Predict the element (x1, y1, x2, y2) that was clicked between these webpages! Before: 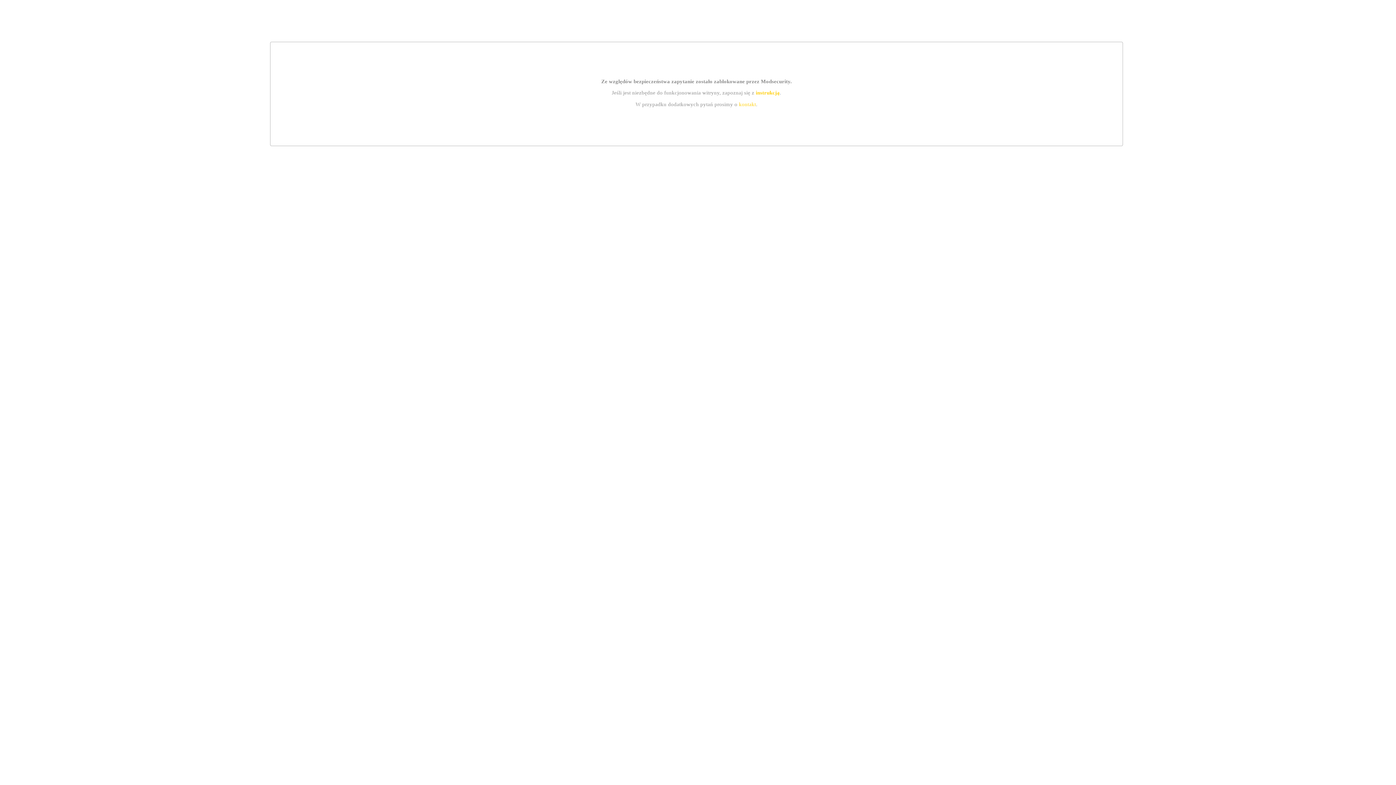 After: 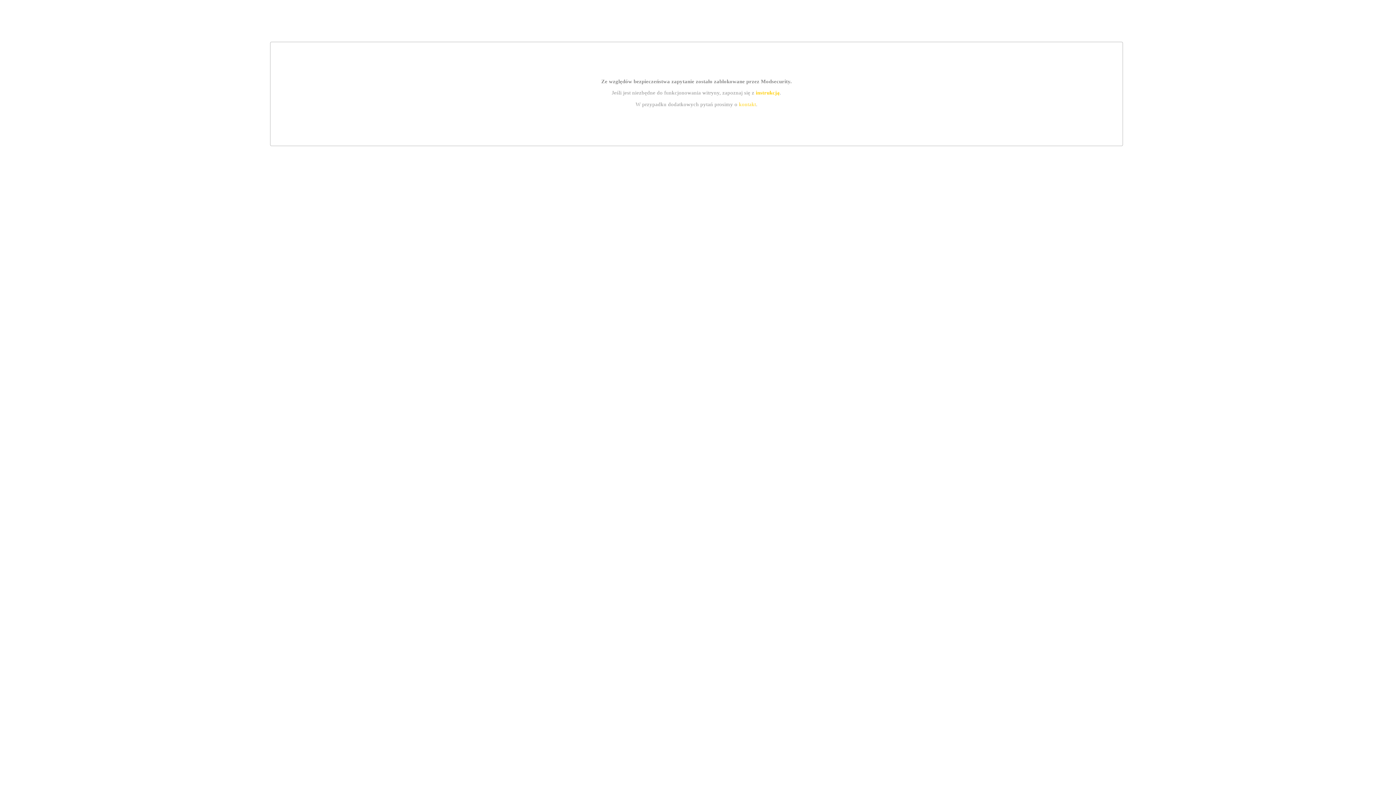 Action: label: kontakt bbox: (739, 101, 756, 107)